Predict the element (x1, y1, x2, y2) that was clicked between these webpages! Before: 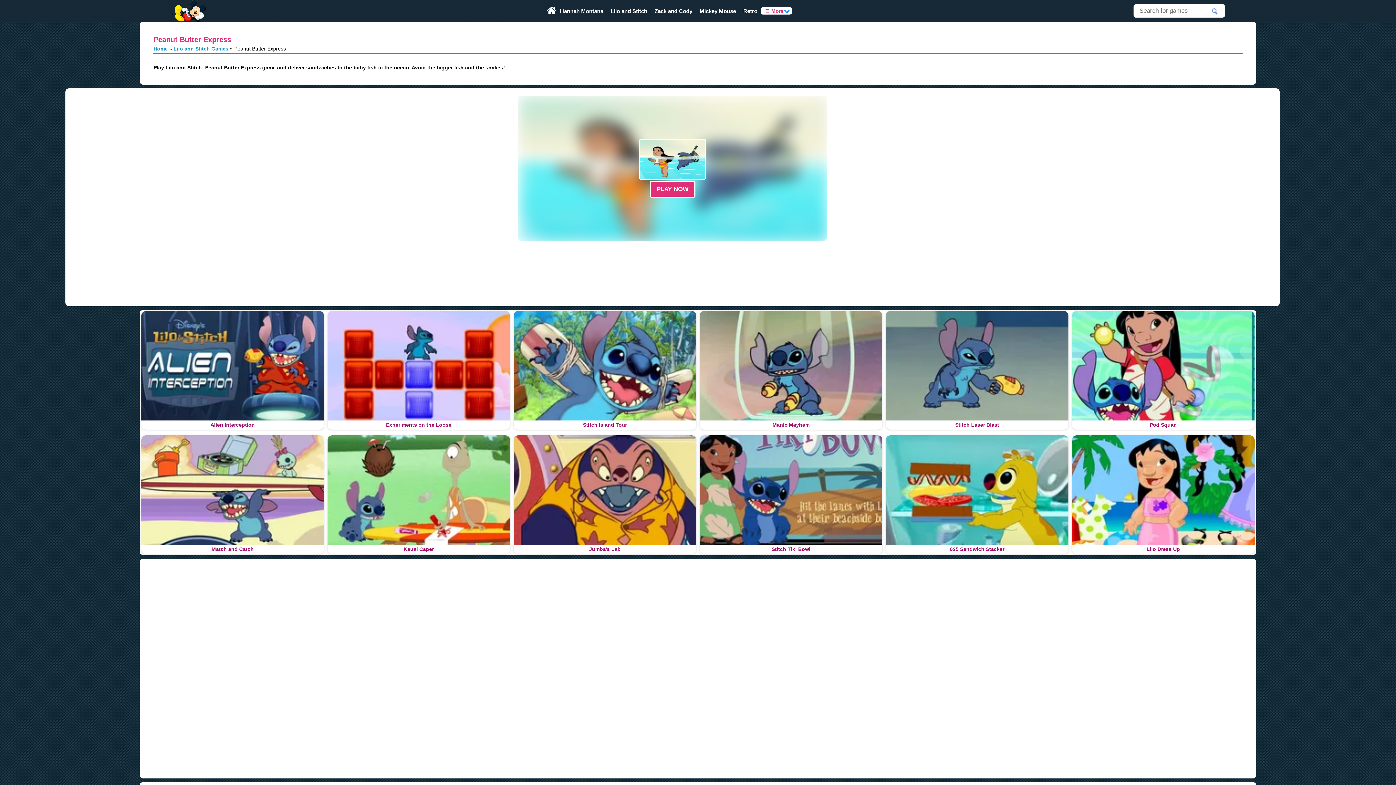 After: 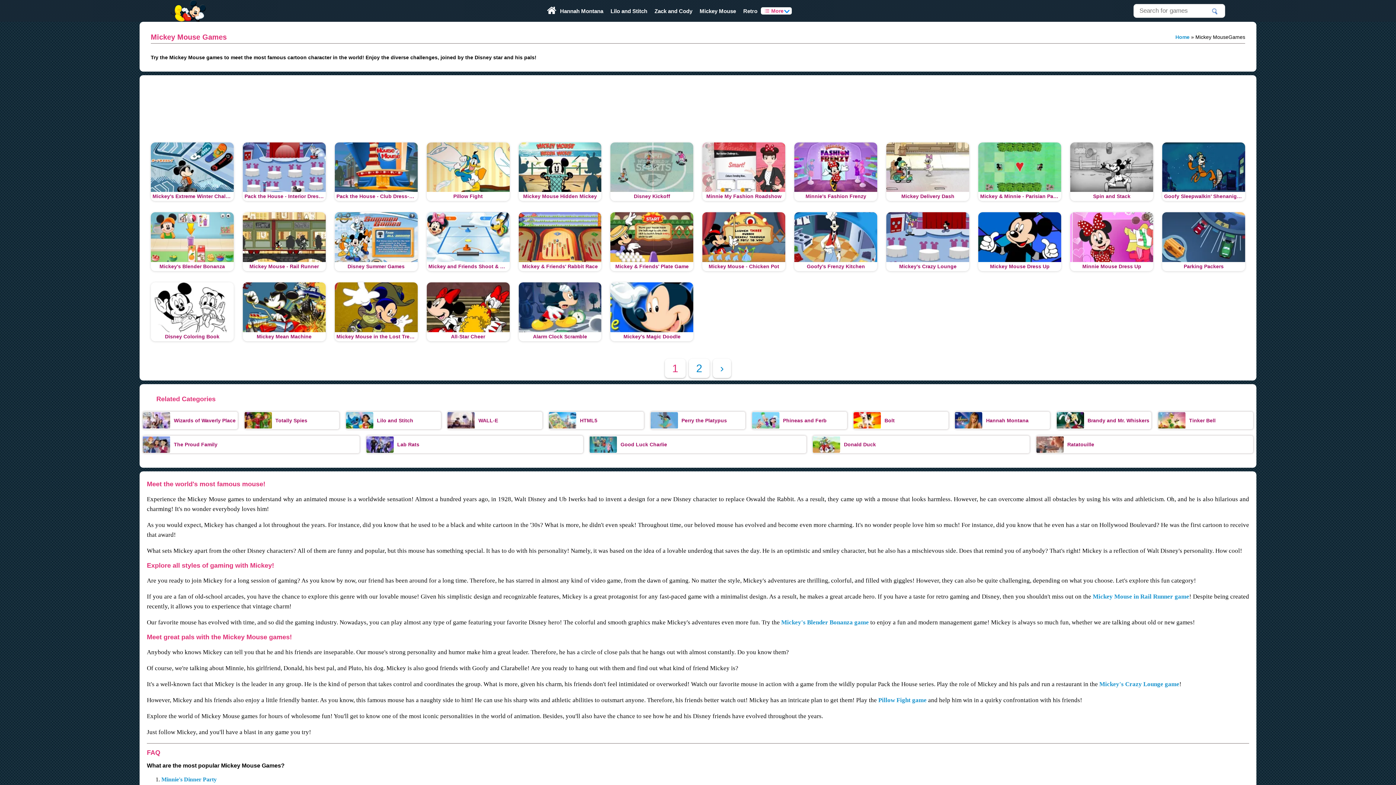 Action: bbox: (696, 6, 739, 15) label: Mickey Mouse